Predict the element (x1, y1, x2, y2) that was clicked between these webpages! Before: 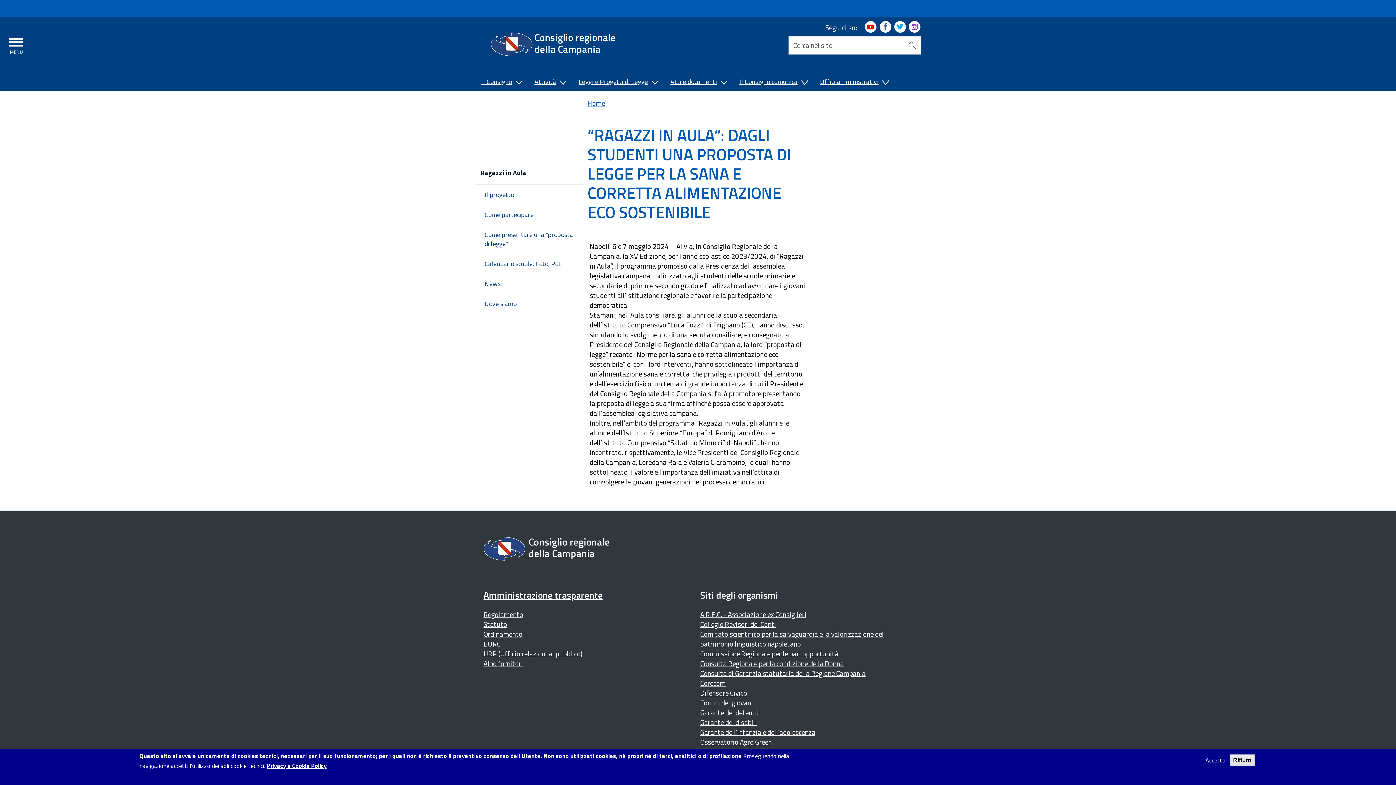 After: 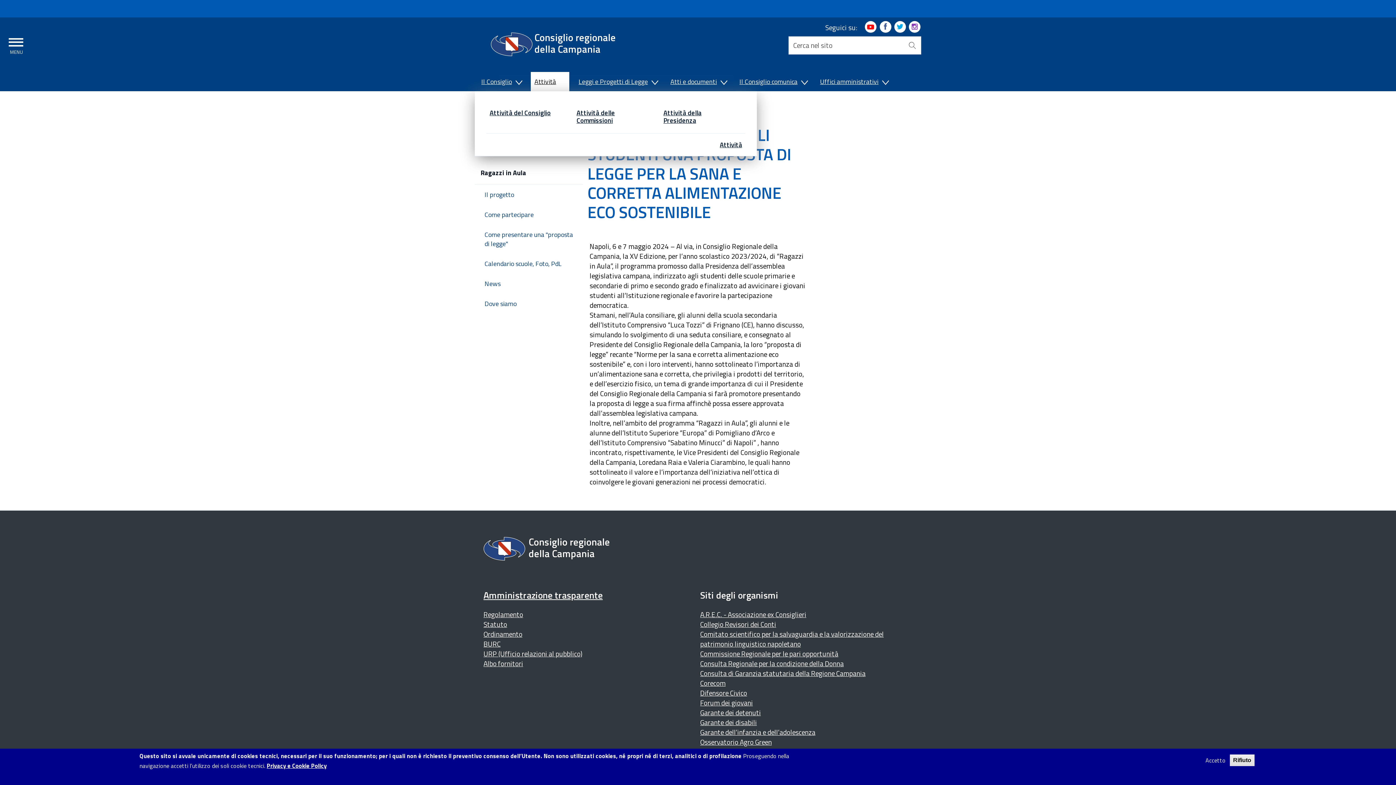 Action: label: Attività bbox: (530, 72, 569, 91)